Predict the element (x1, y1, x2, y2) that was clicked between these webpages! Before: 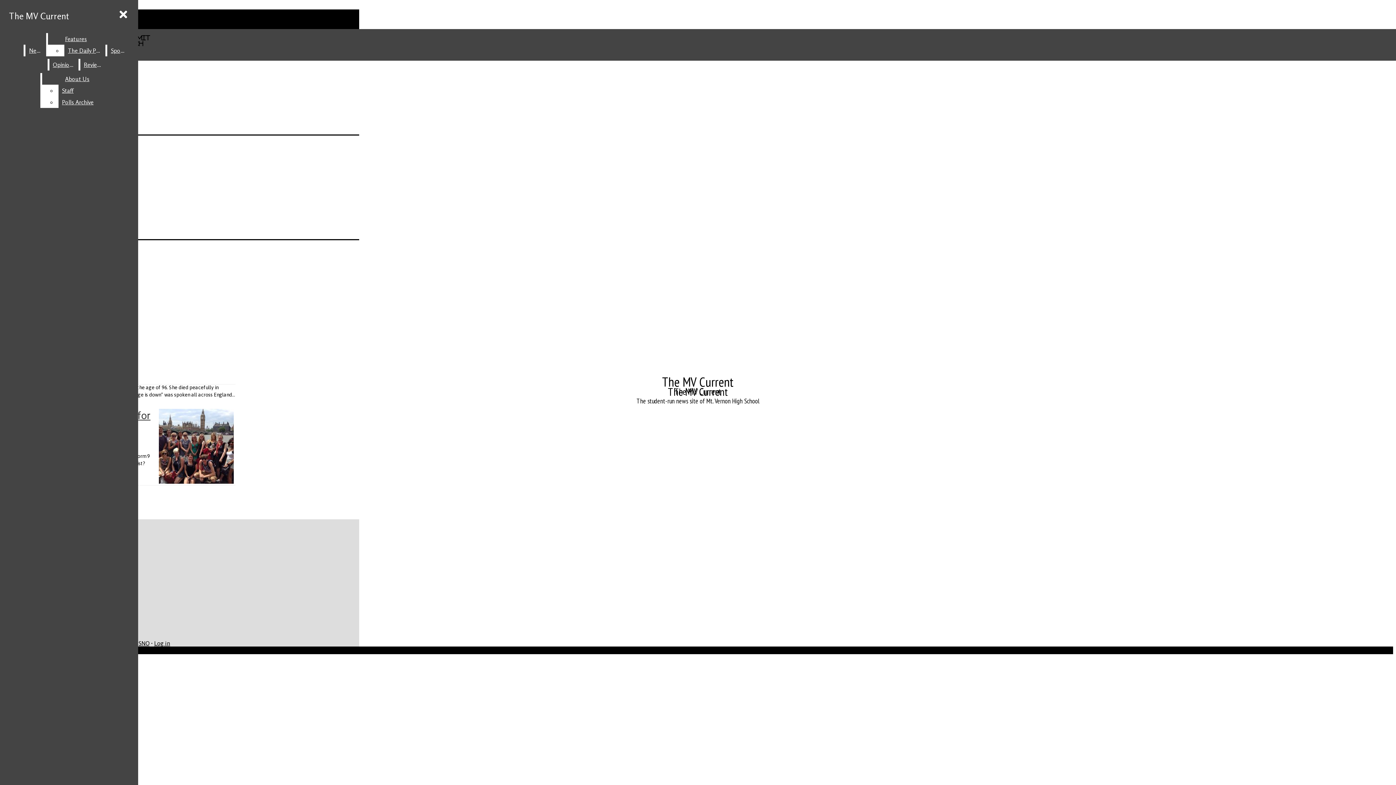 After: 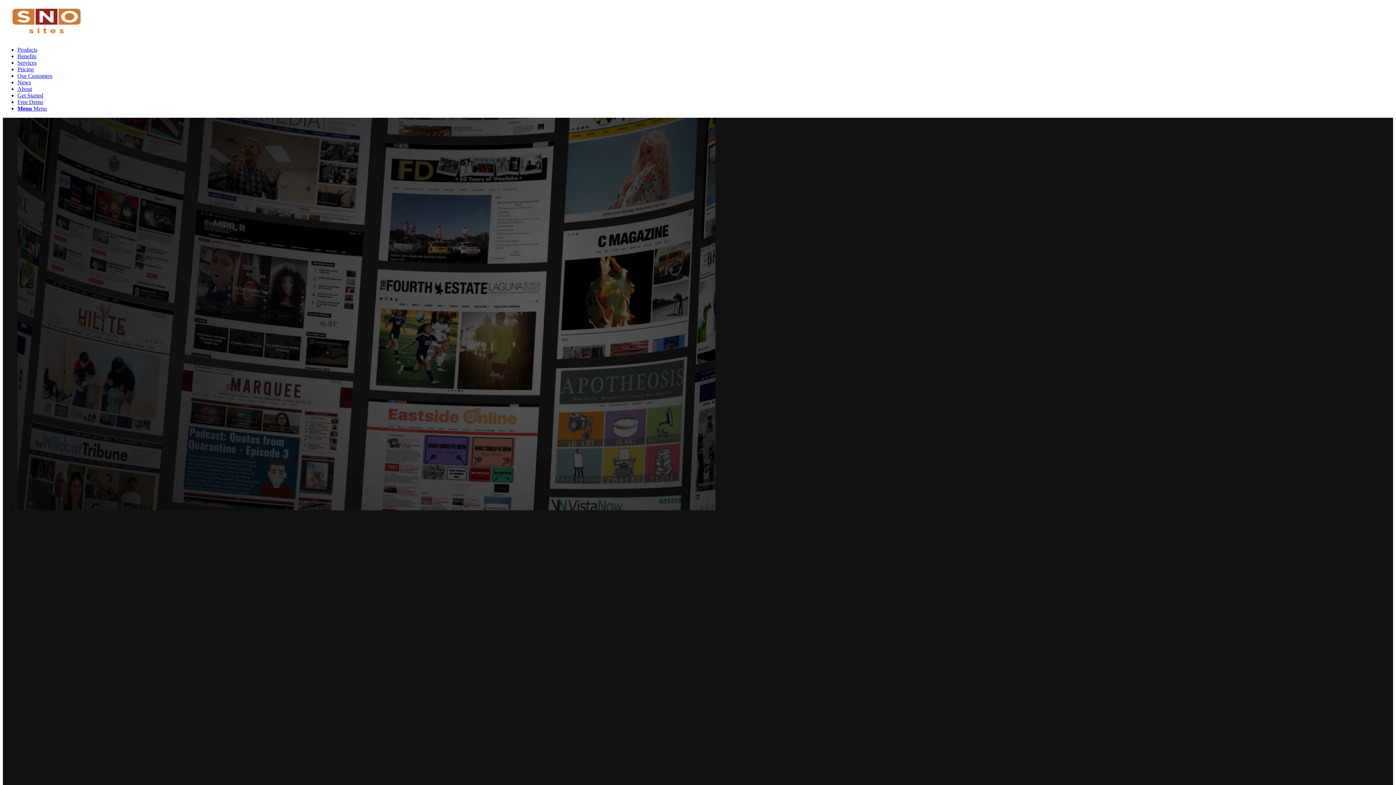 Action: bbox: (138, 640, 149, 646) label: SNO